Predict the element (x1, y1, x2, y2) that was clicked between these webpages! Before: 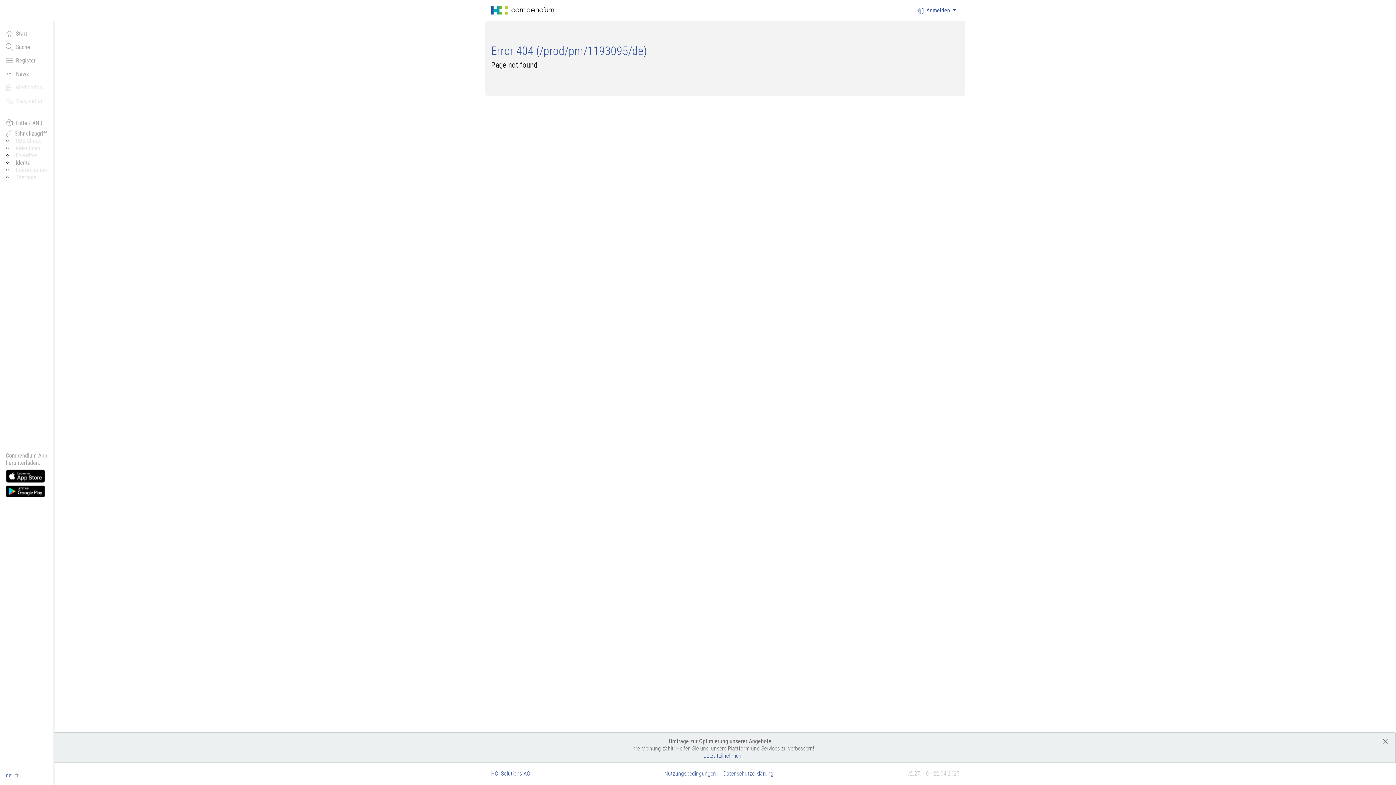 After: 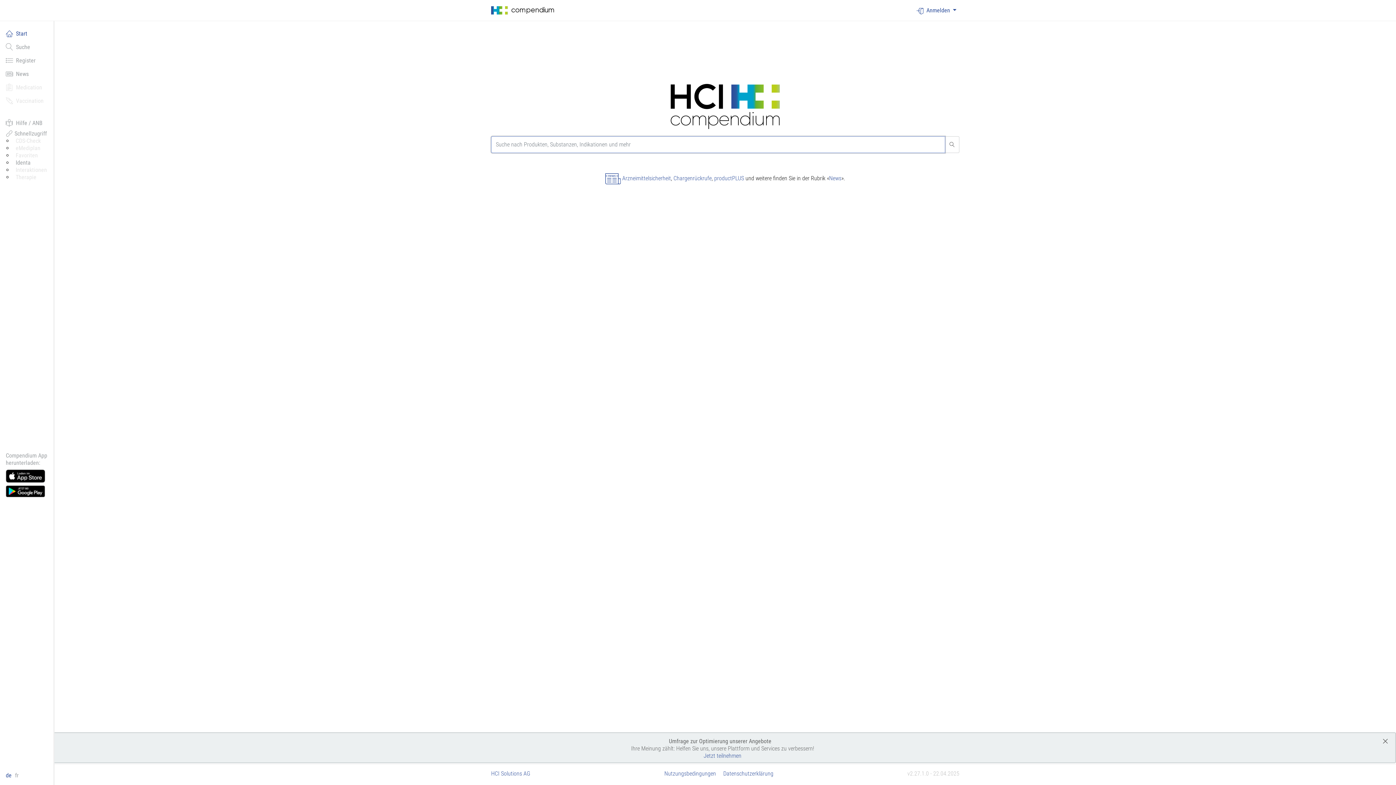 Action: label: Start bbox: (0, 26, 53, 40)